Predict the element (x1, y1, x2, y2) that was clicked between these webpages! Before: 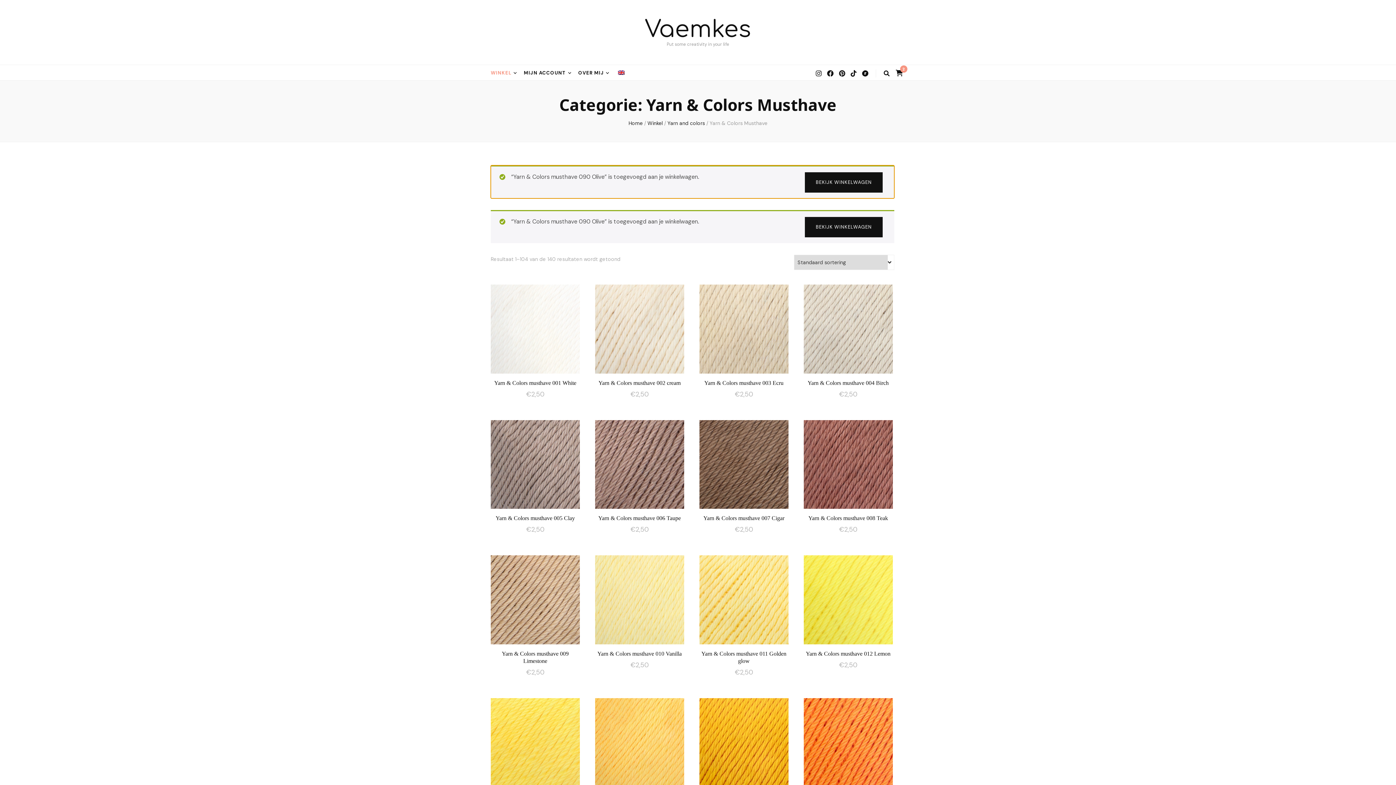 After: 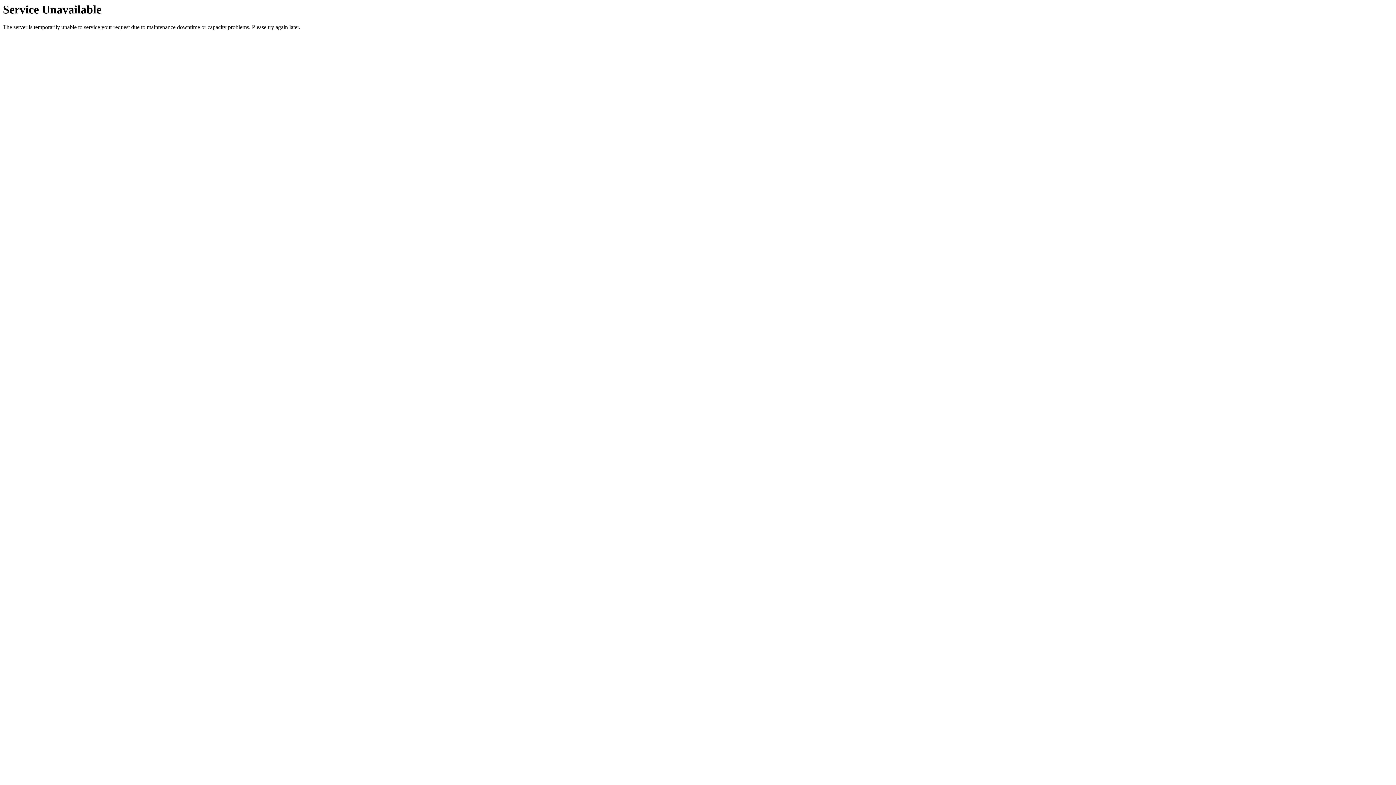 Action: bbox: (595, 698, 684, 820) label: Yarn & Colors musthave 014 Sunflower
€2,50